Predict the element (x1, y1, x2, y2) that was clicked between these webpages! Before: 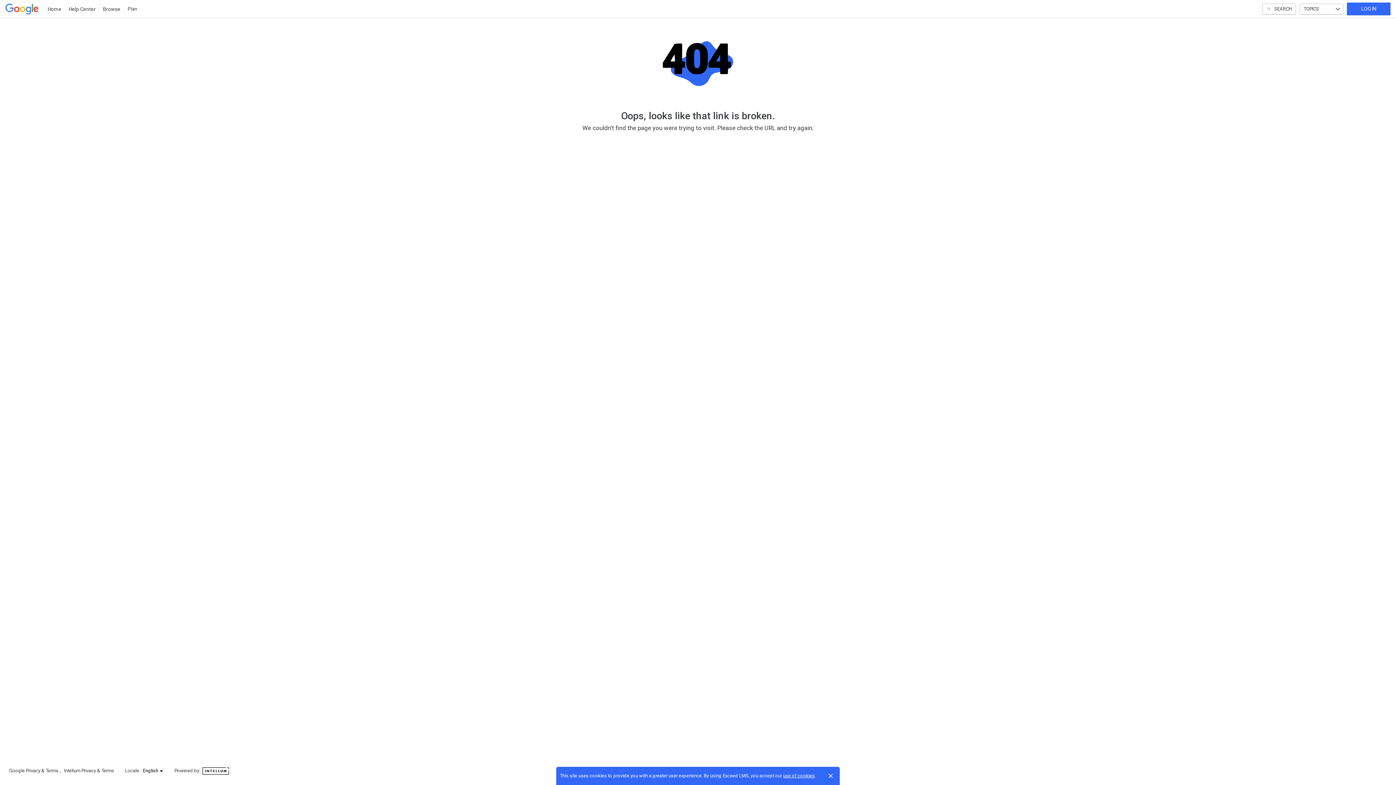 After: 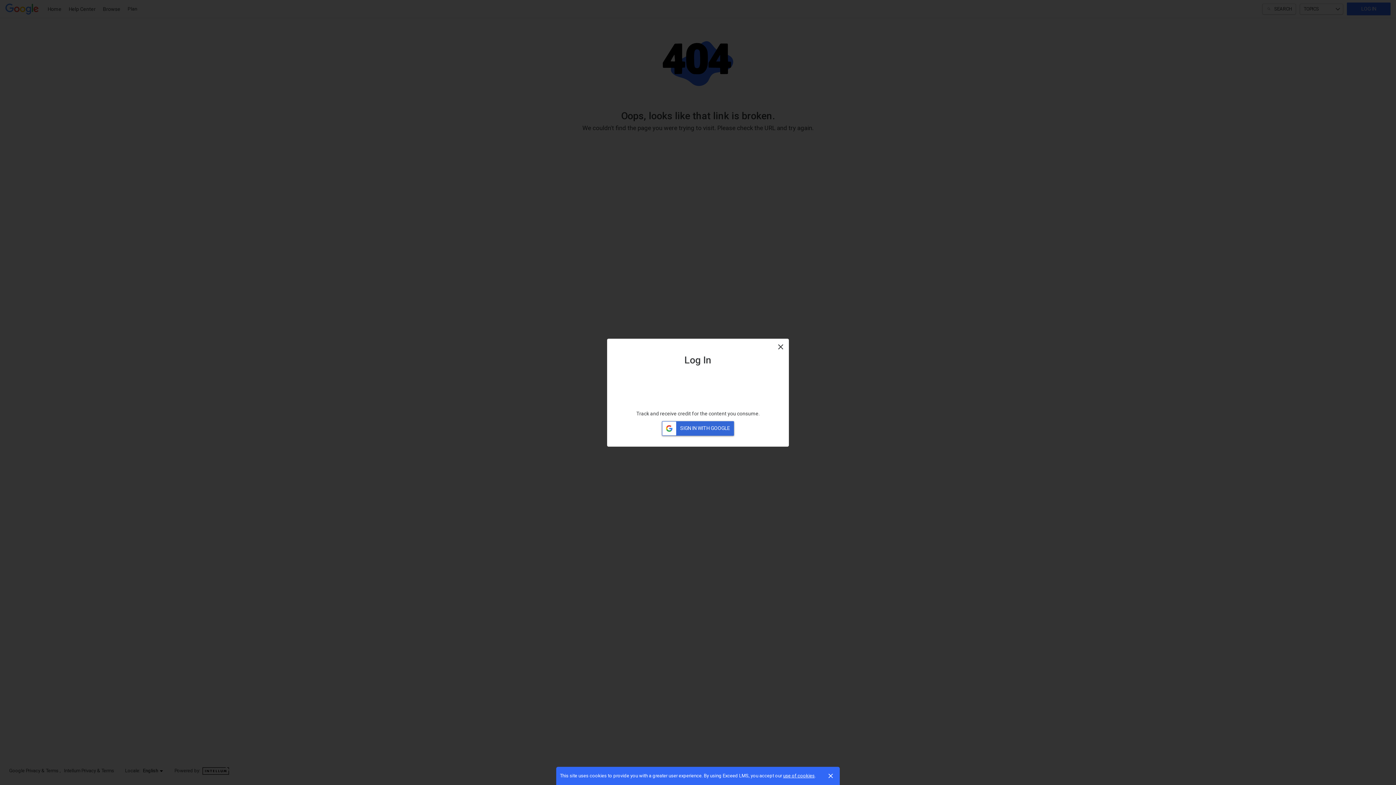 Action: bbox: (124, 0, 140, 18) label: Plan